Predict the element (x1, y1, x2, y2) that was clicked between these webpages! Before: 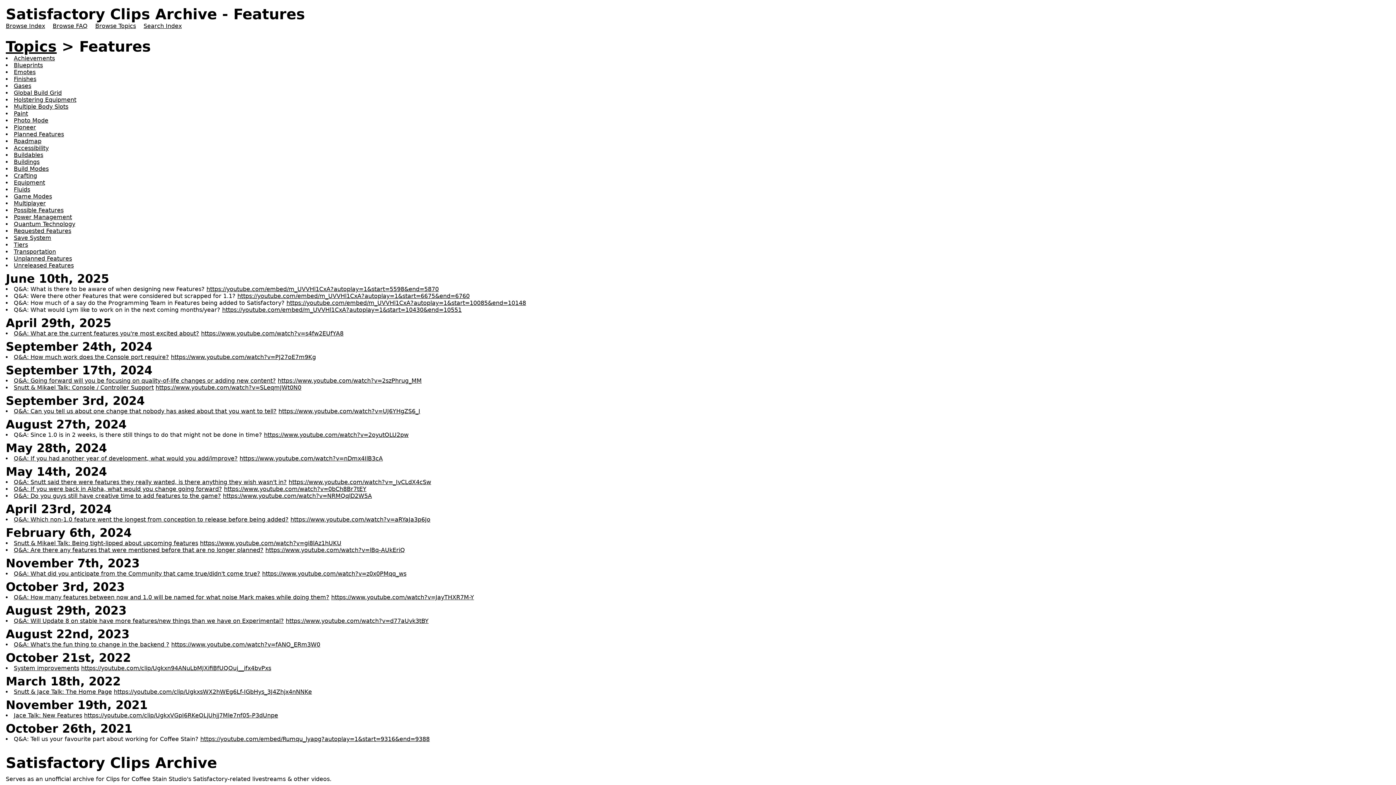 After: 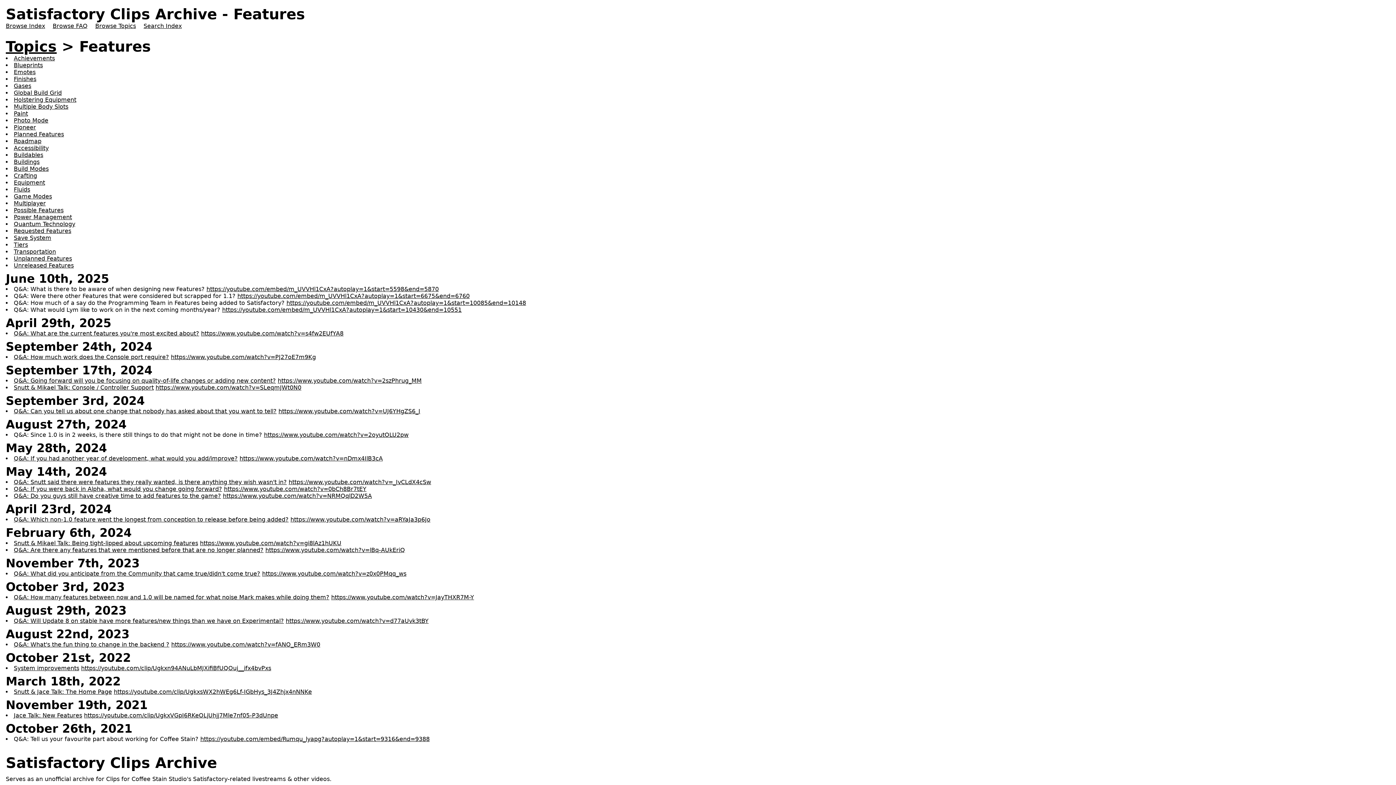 Action: label: https://youtube.com/embed/m_UVVHl1CxA?autoplay=1&start=10430&end=10551 bbox: (222, 305, 461, 314)